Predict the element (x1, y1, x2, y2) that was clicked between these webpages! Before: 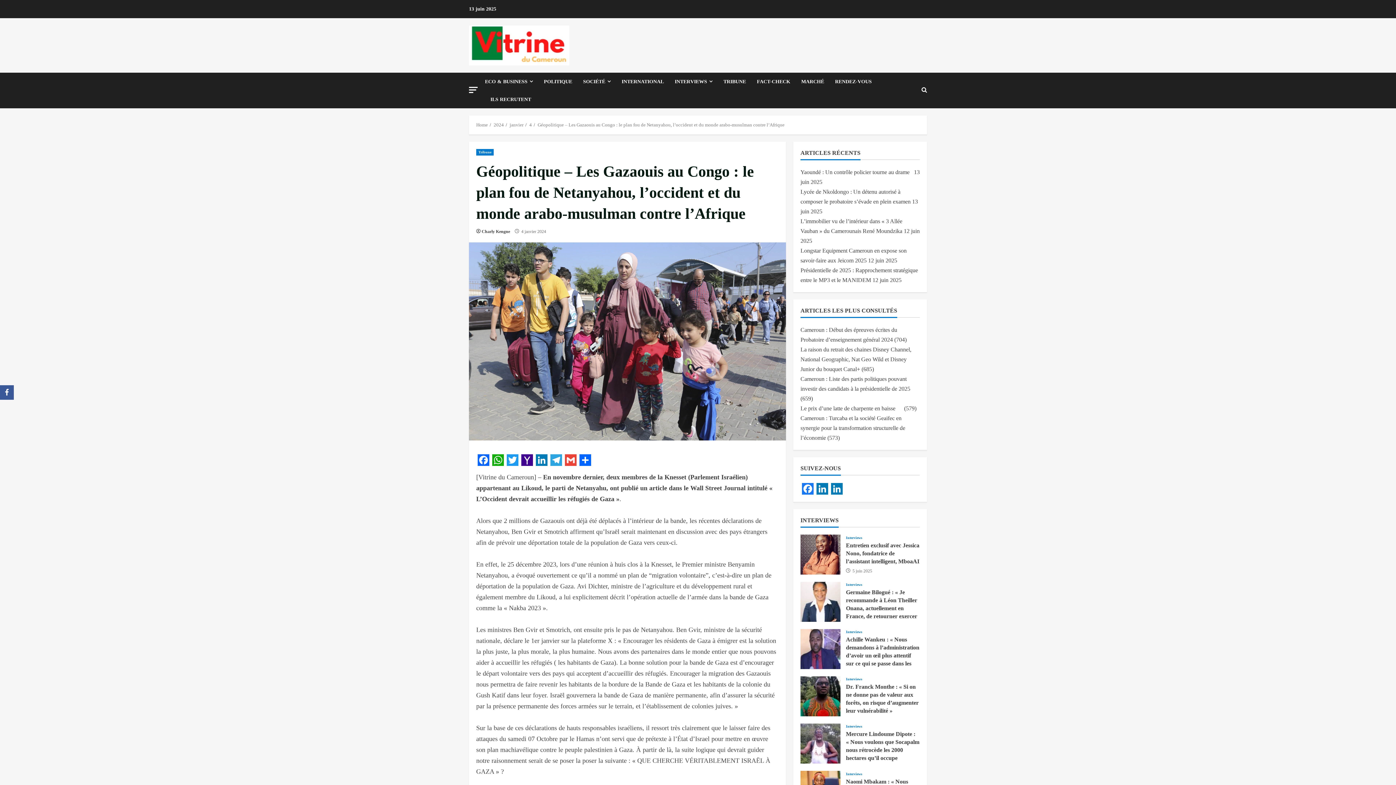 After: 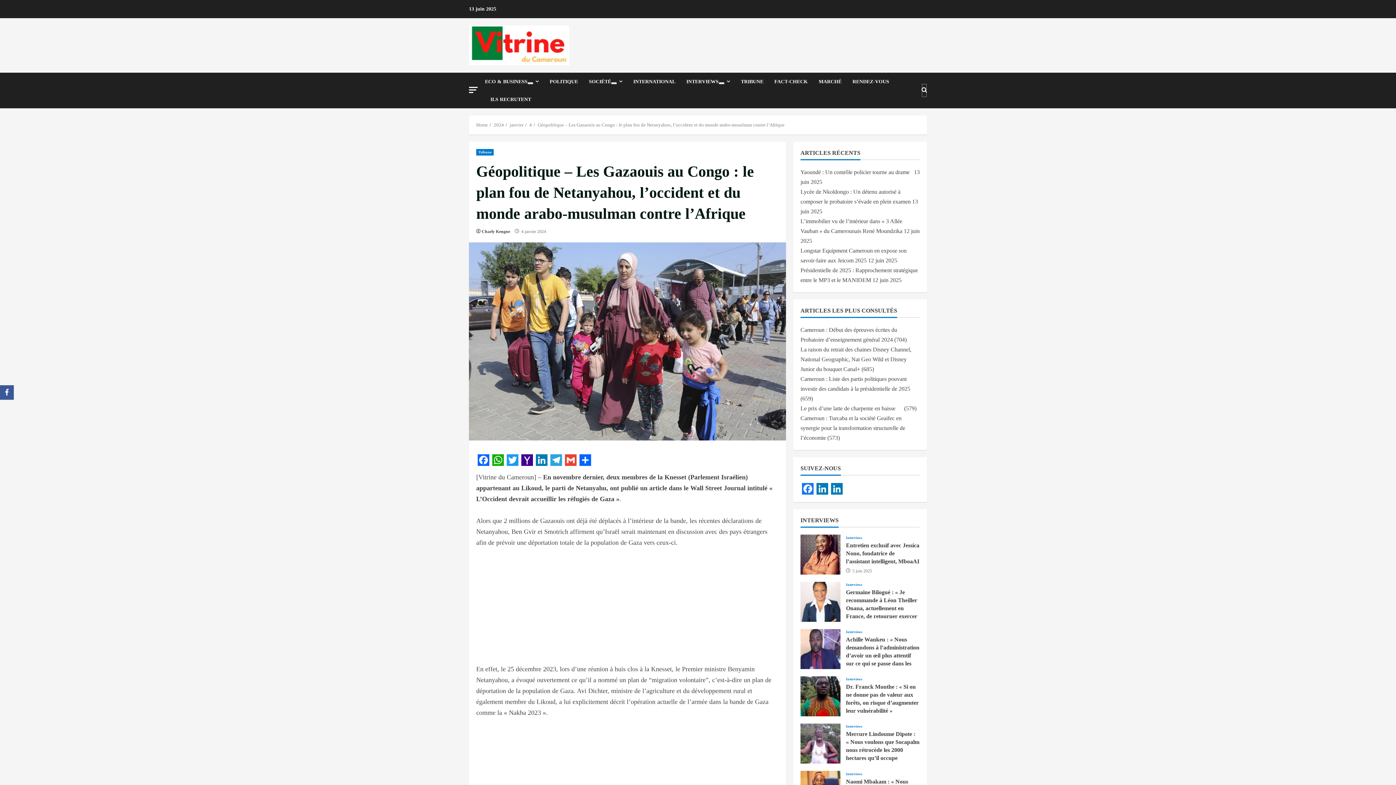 Action: label: Open search form bbox: (921, 83, 927, 97)